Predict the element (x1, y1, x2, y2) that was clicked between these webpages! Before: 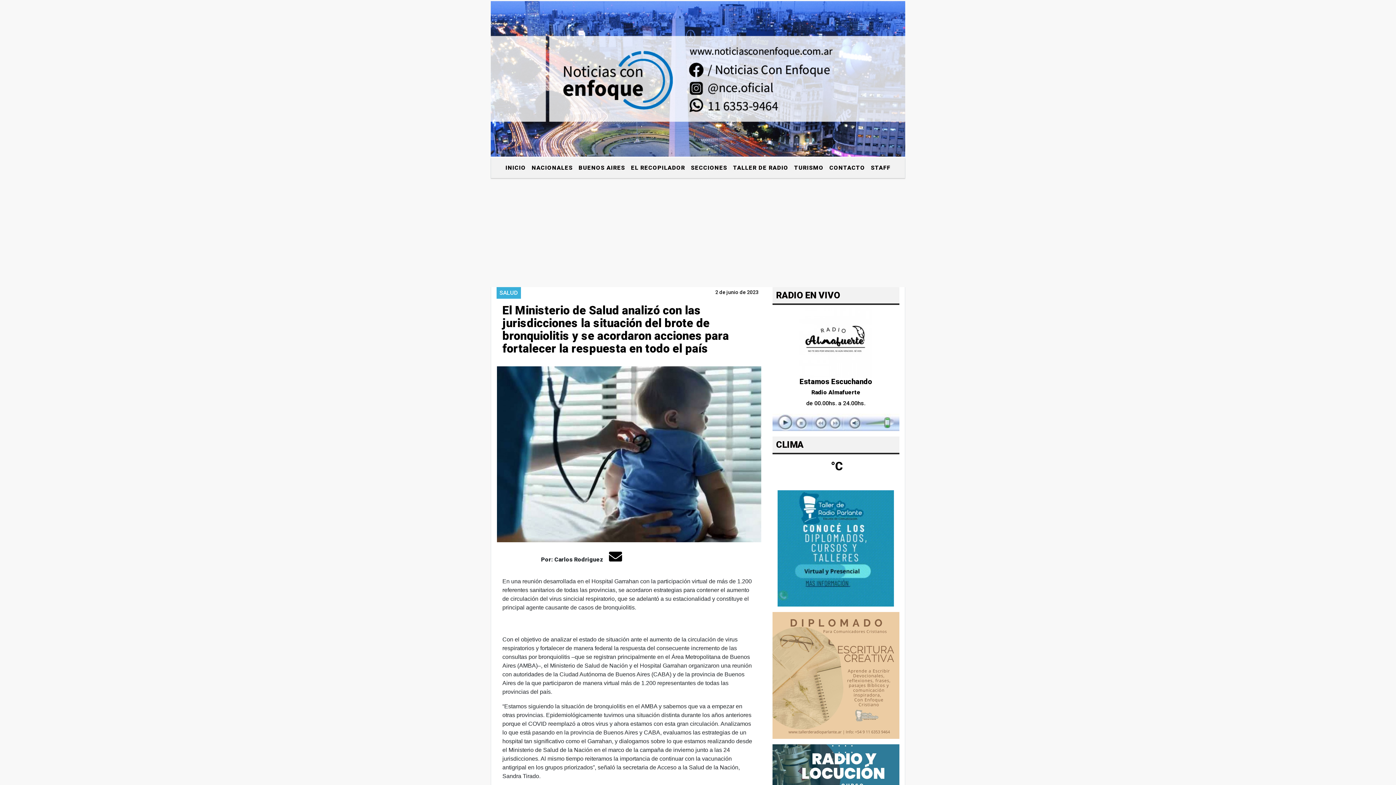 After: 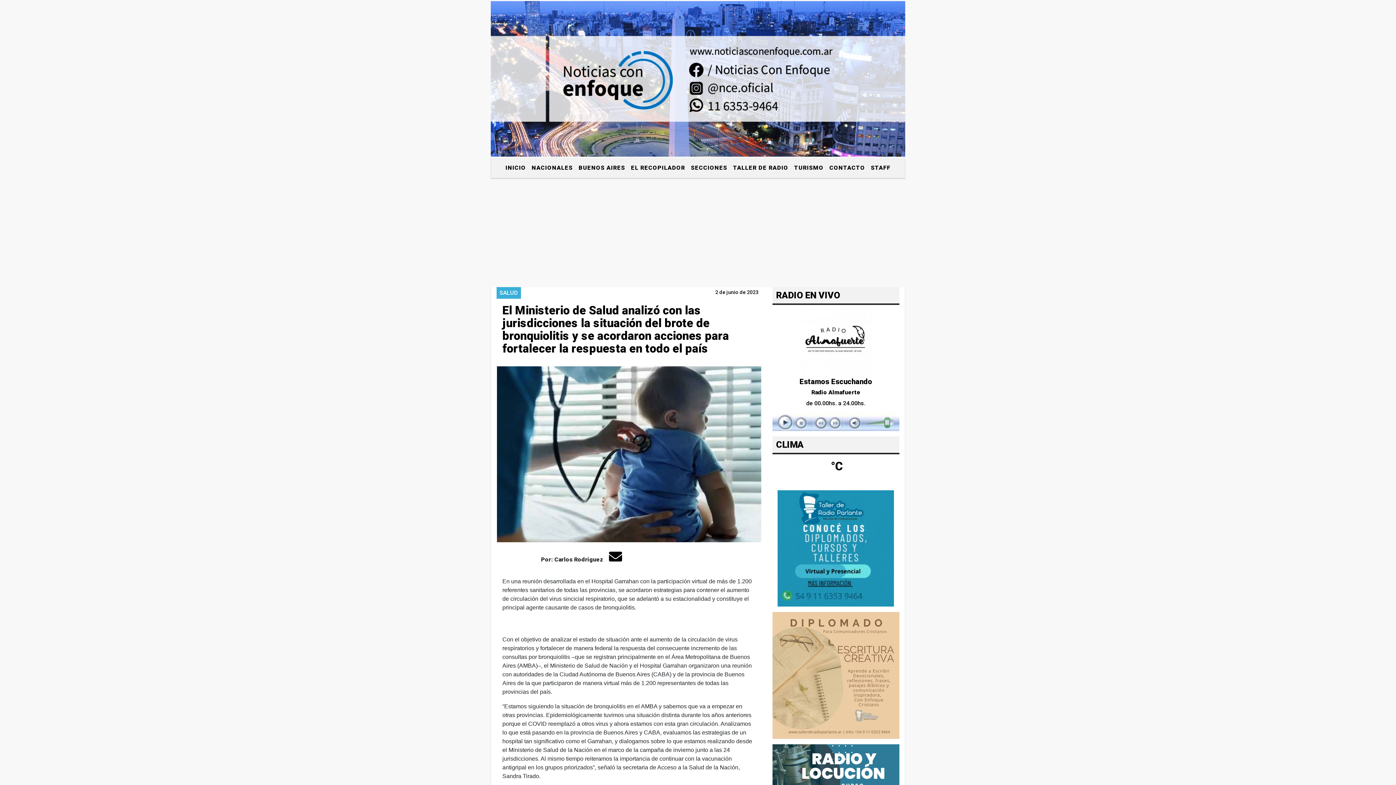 Action: bbox: (777, 544, 894, 551)